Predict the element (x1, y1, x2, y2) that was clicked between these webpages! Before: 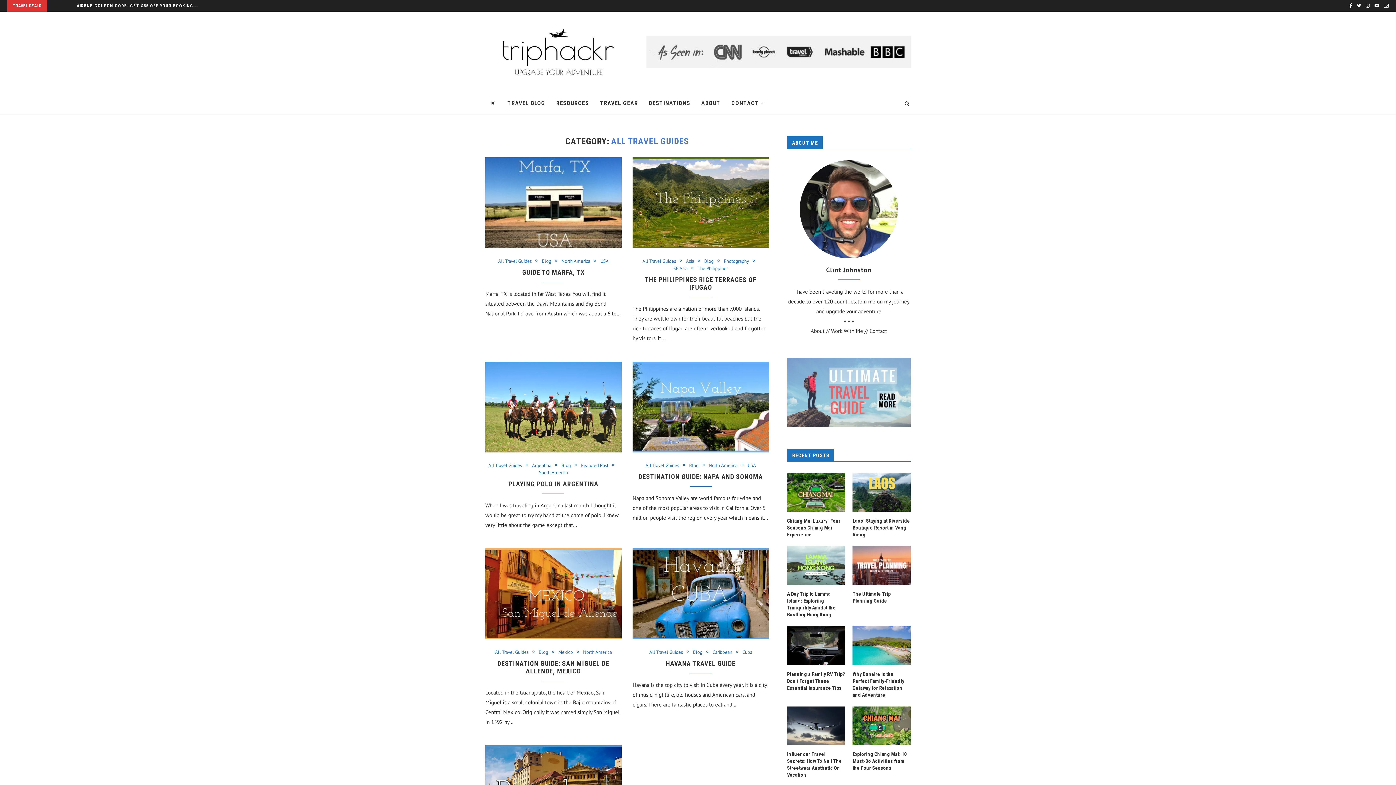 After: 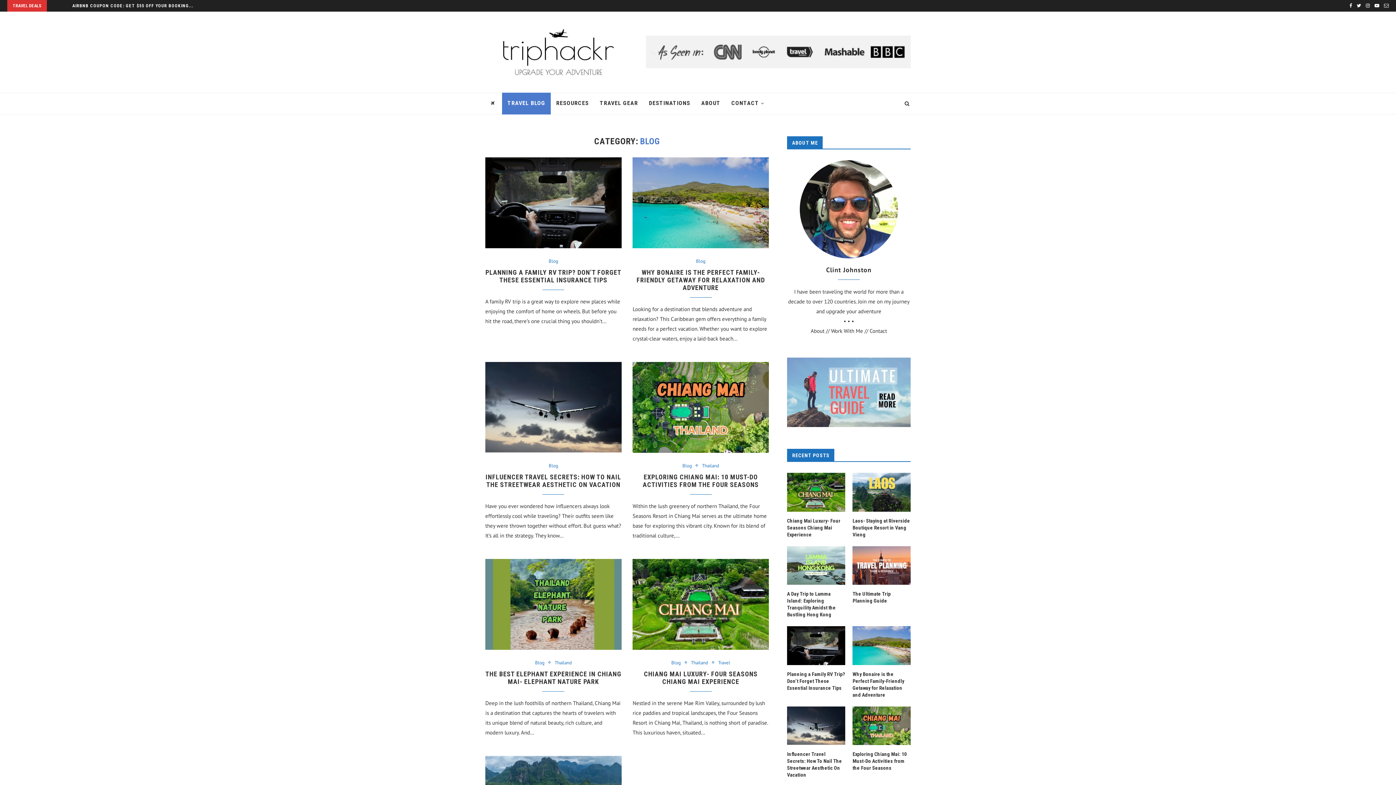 Action: label: Blog bbox: (541, 258, 555, 263)